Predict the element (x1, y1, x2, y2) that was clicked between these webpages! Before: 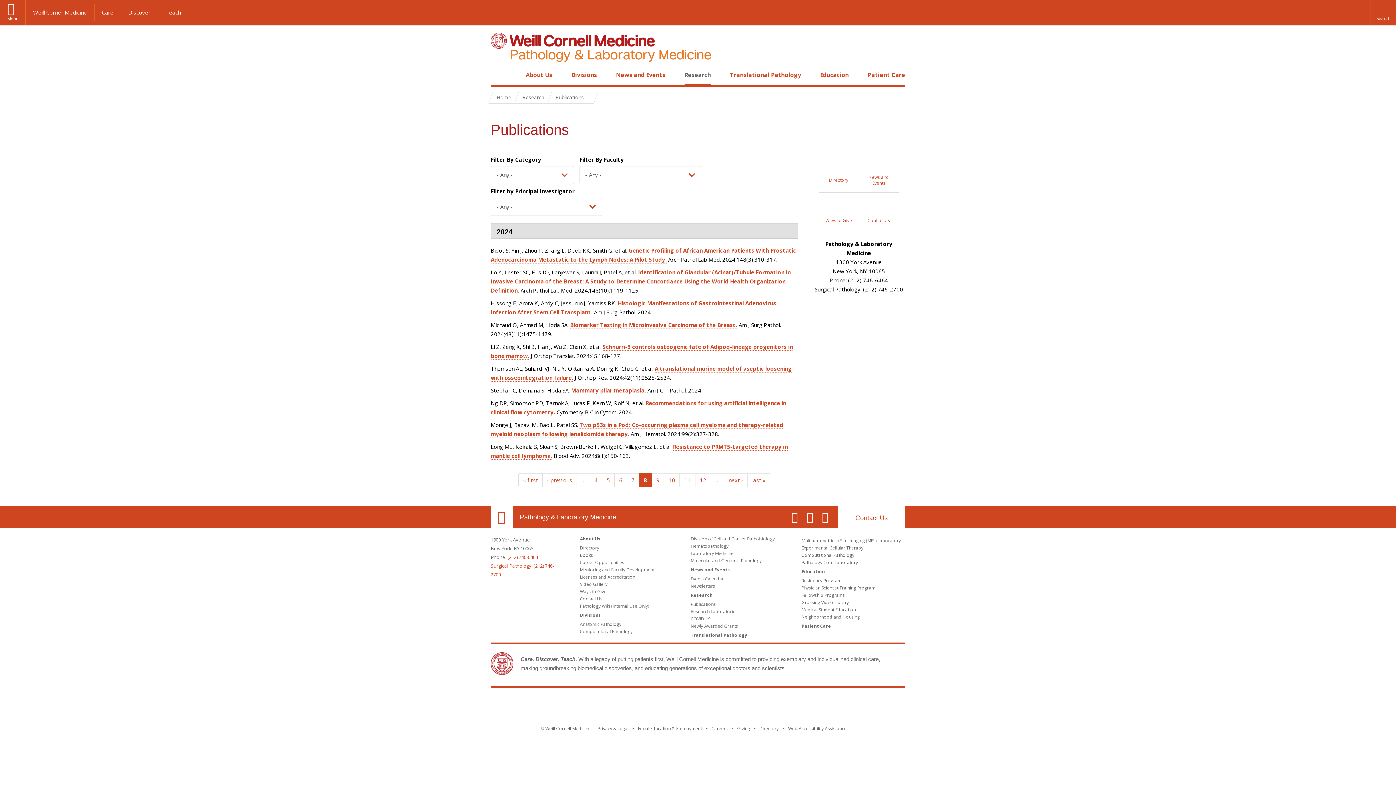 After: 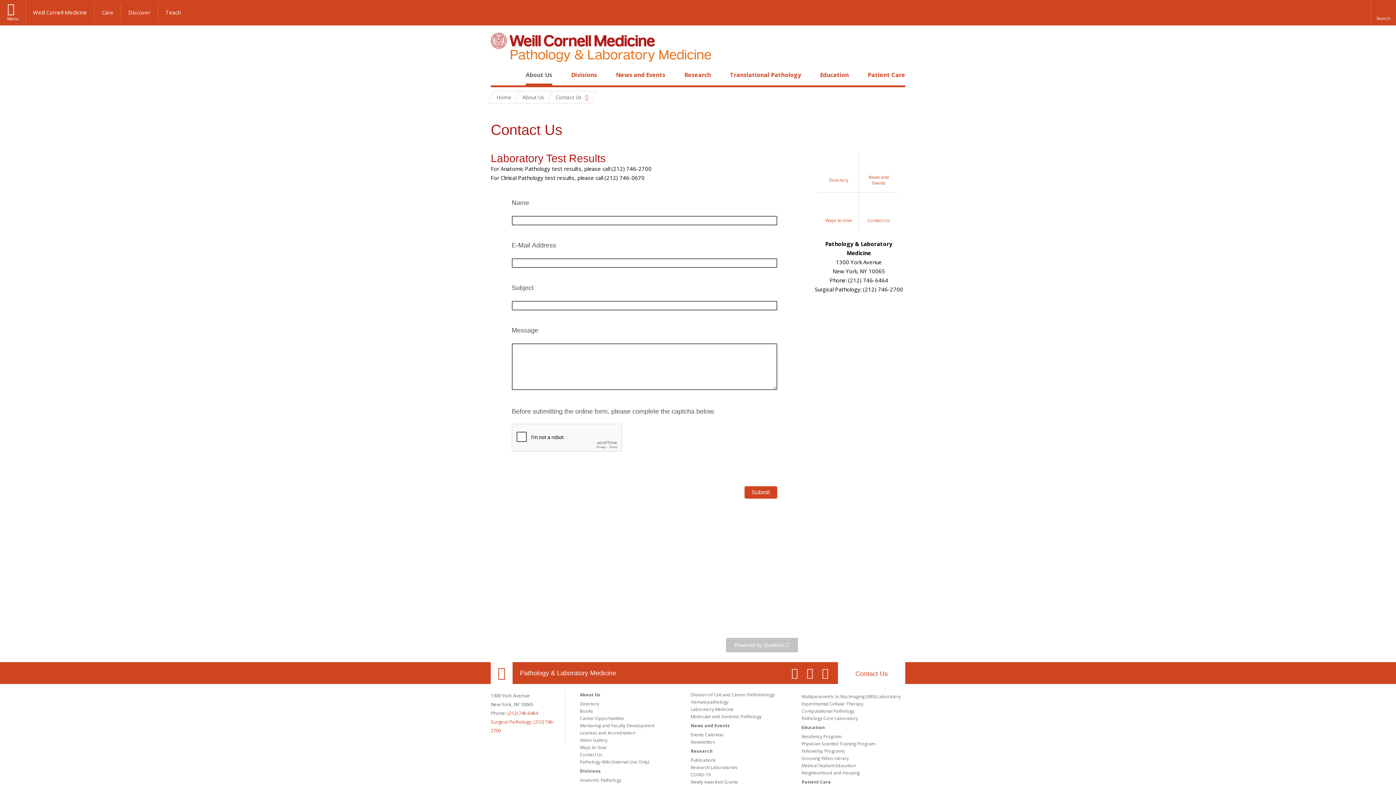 Action: label: Contact Us bbox: (859, 192, 899, 232)